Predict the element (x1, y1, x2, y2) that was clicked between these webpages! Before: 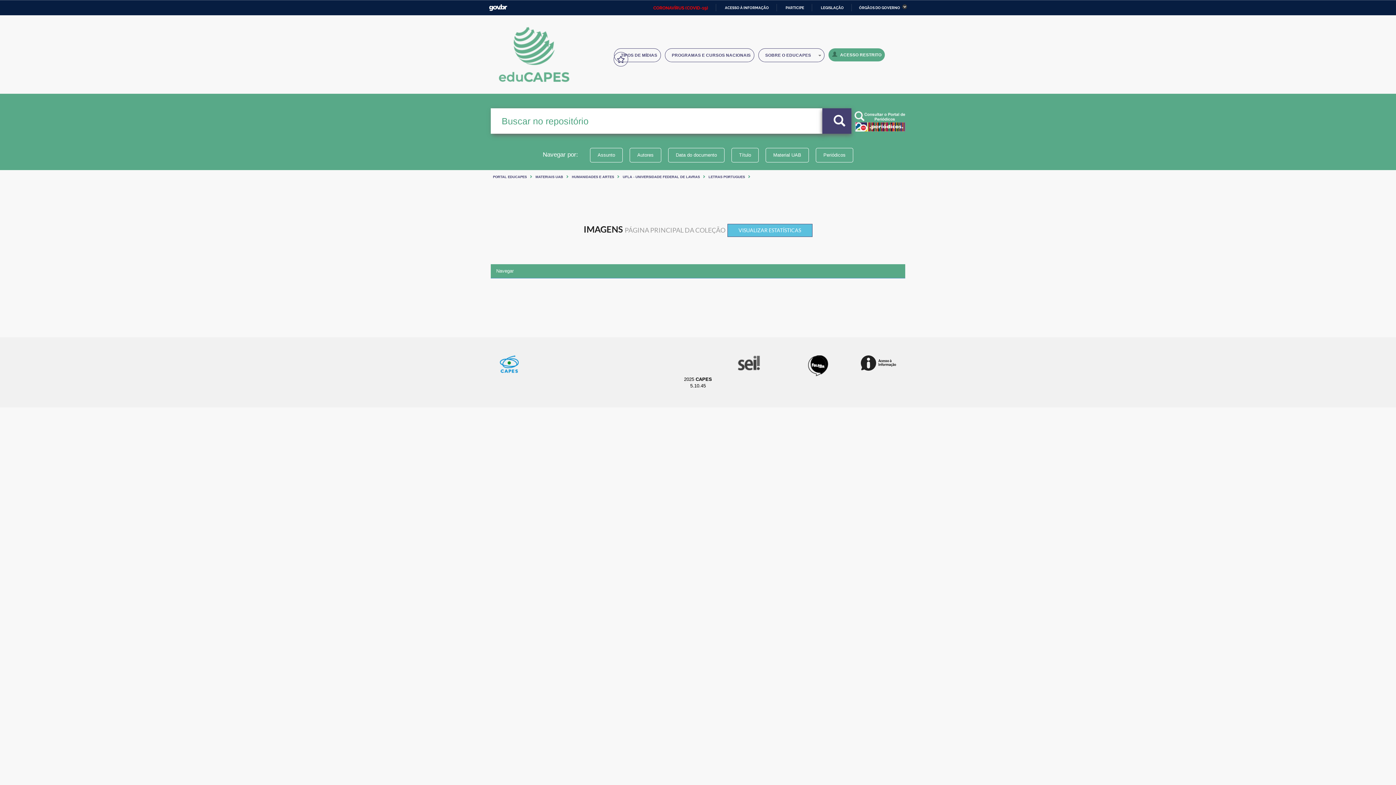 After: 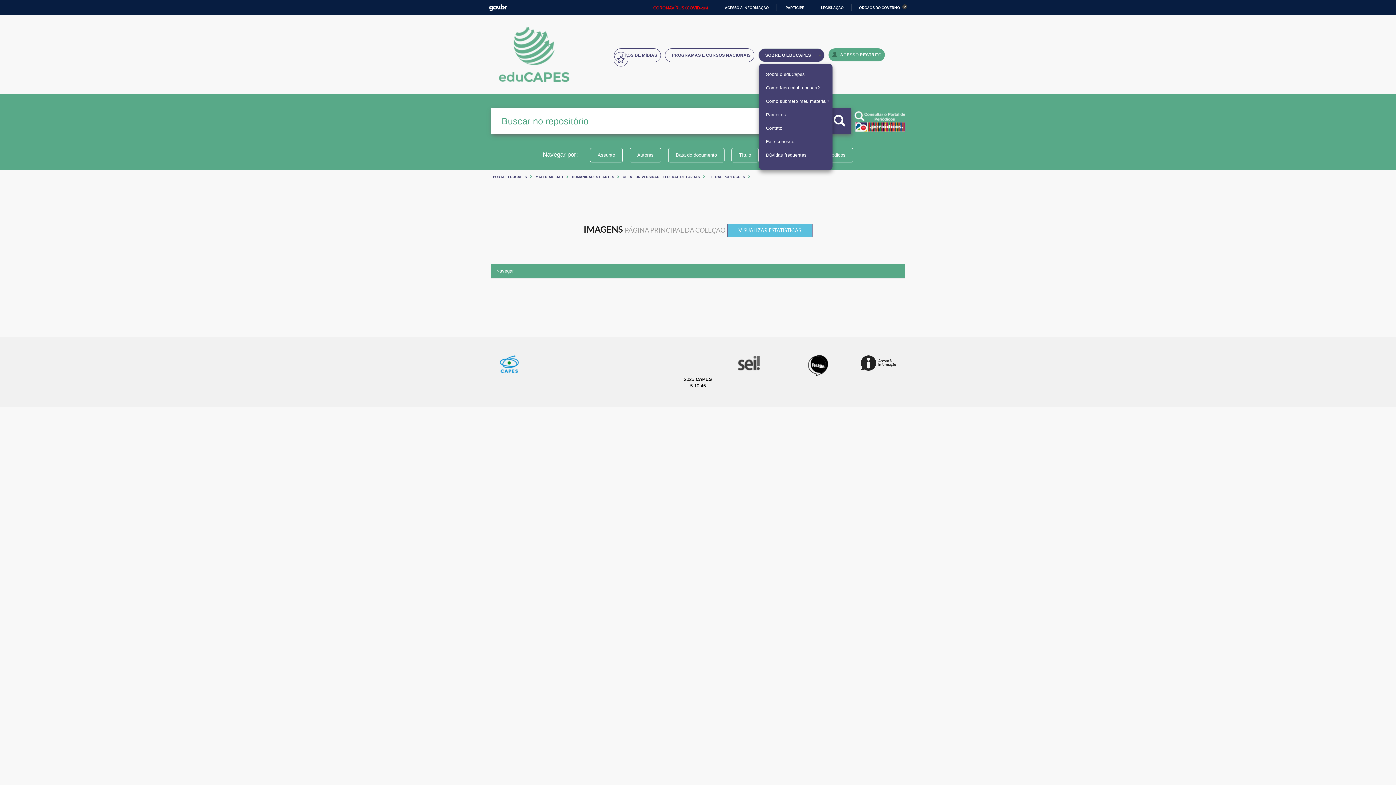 Action: label: SOBRE O EDUCAPES  bbox: (758, 48, 824, 62)